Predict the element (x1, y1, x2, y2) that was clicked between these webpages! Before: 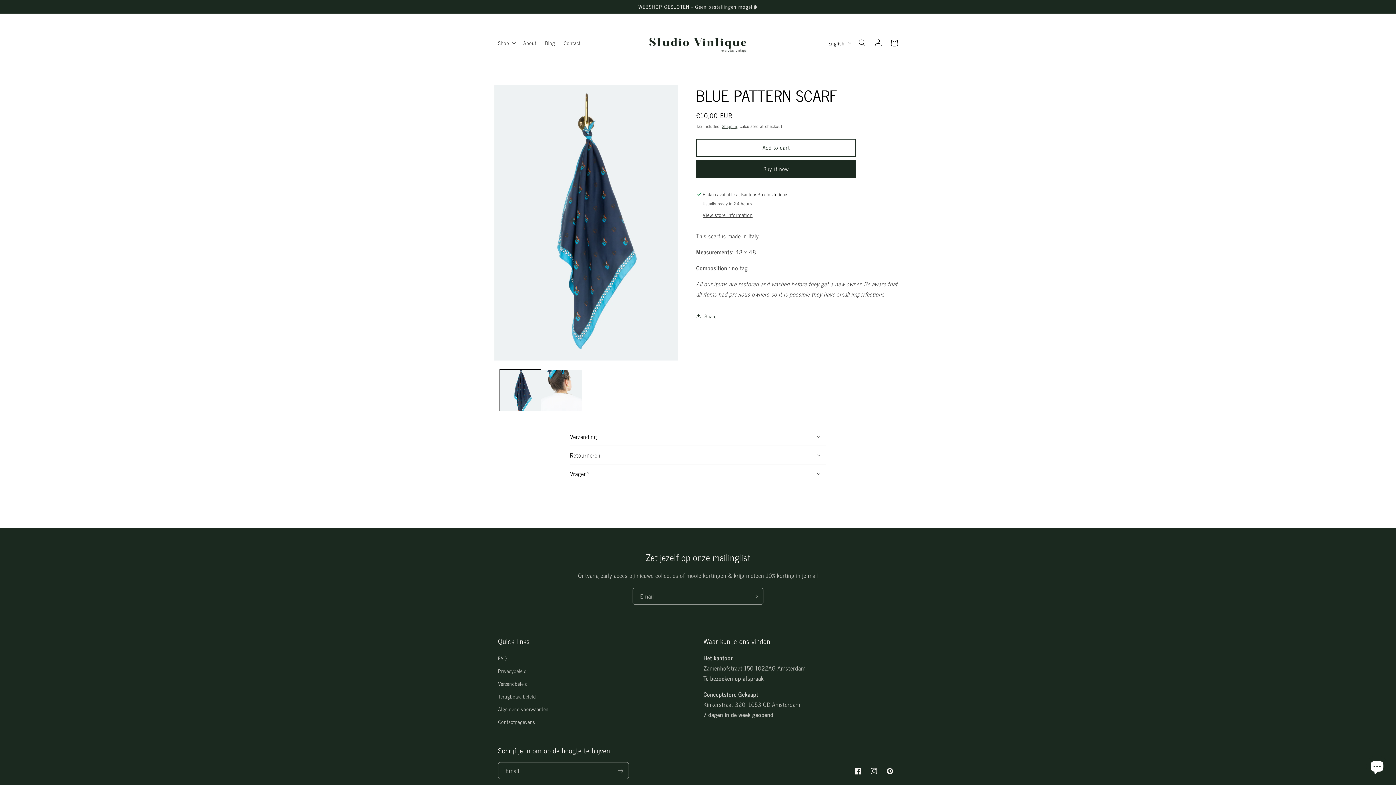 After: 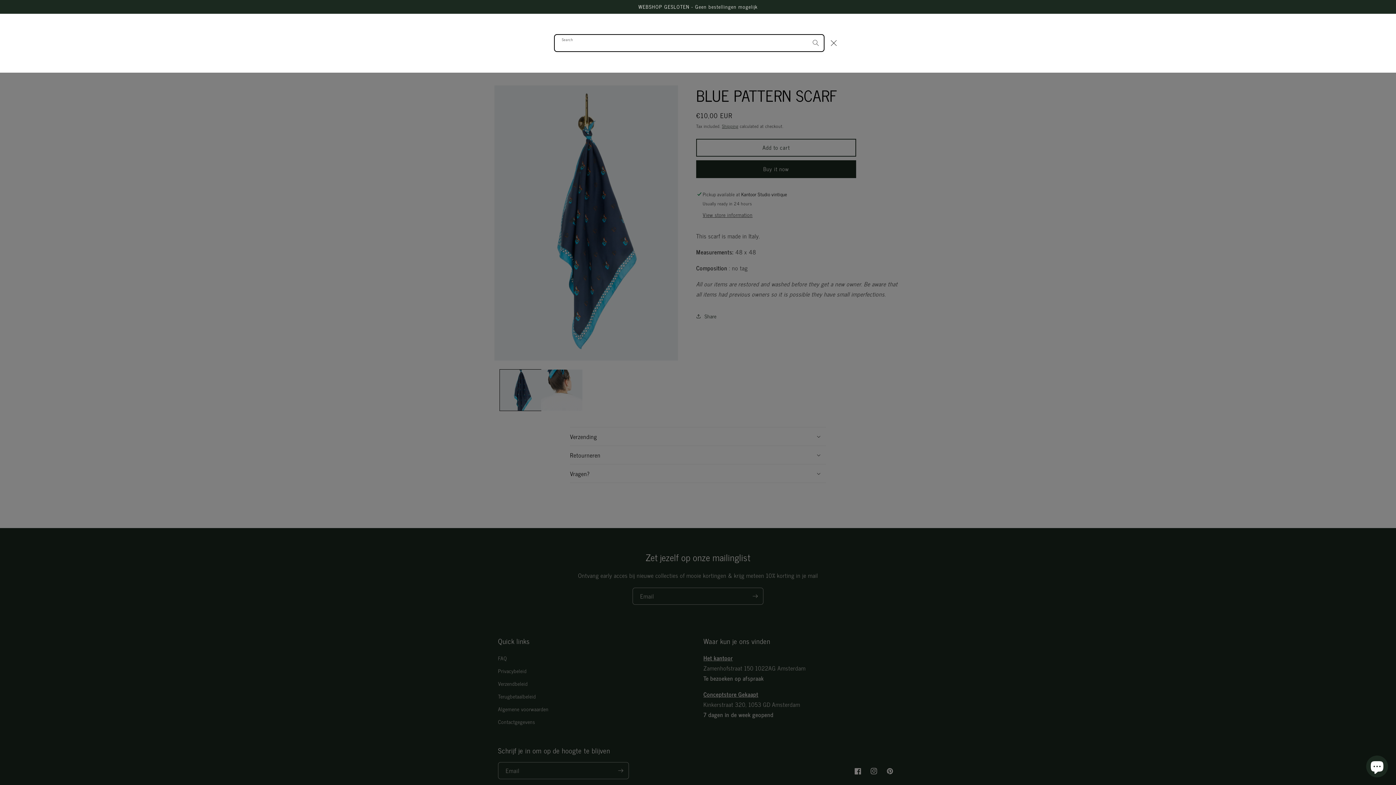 Action: label: Search bbox: (854, 35, 870, 51)